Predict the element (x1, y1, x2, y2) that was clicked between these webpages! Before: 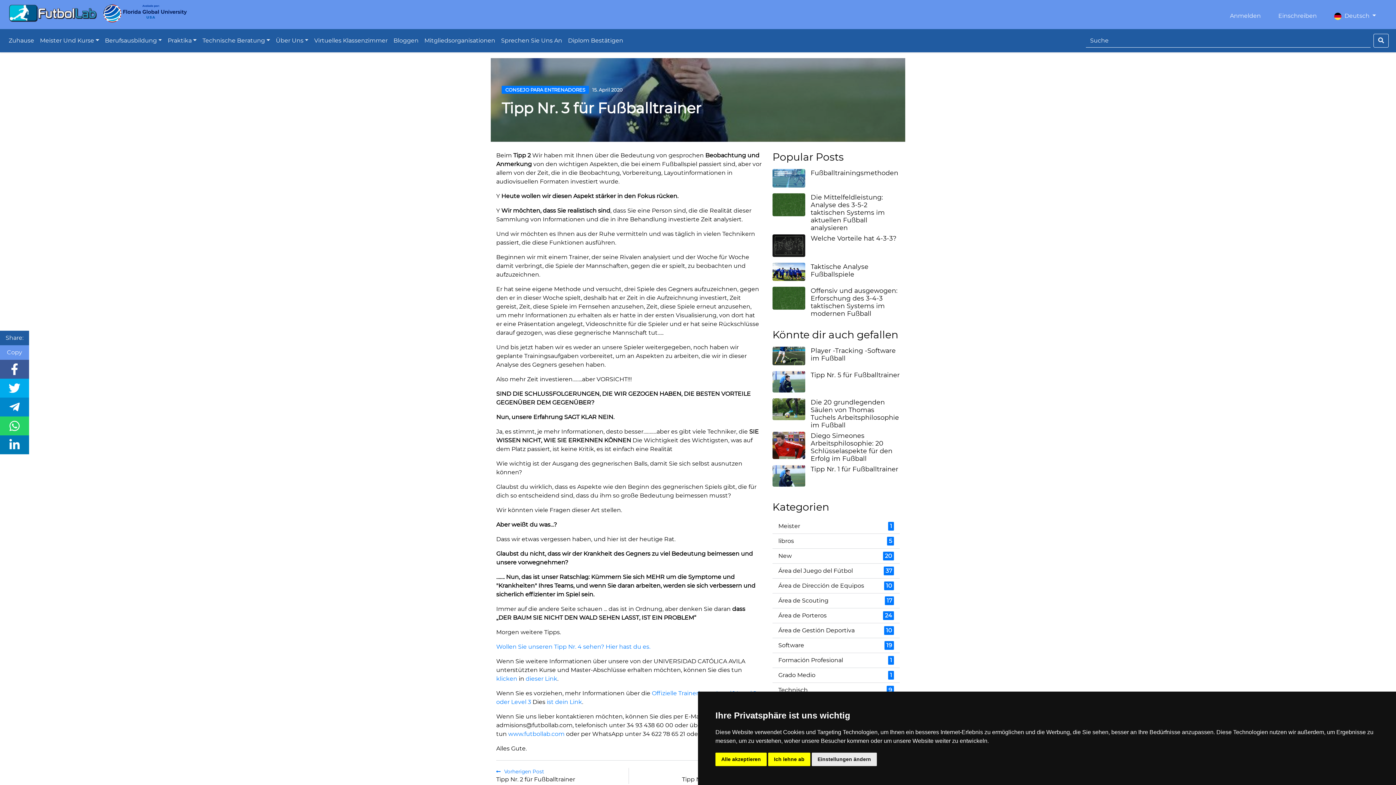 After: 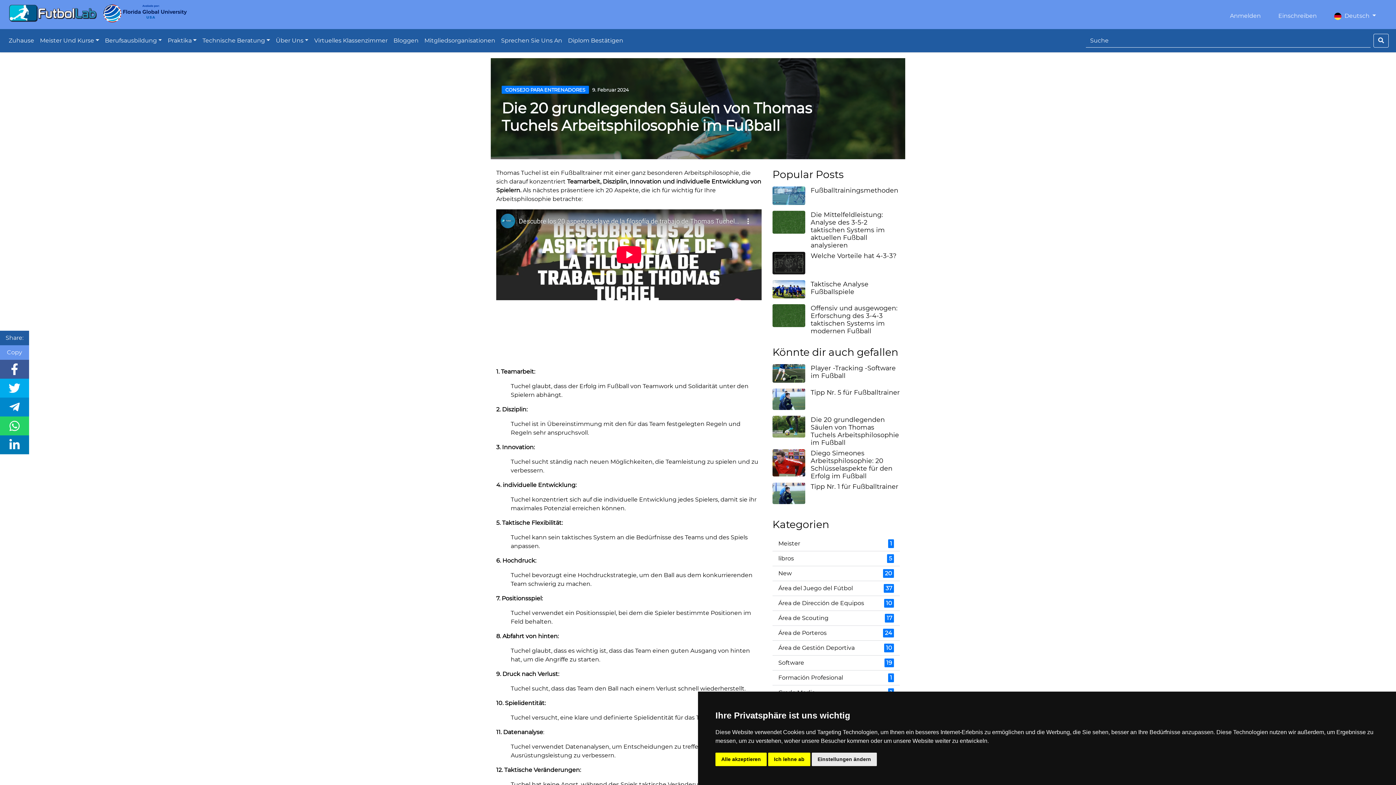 Action: bbox: (772, 398, 810, 432)